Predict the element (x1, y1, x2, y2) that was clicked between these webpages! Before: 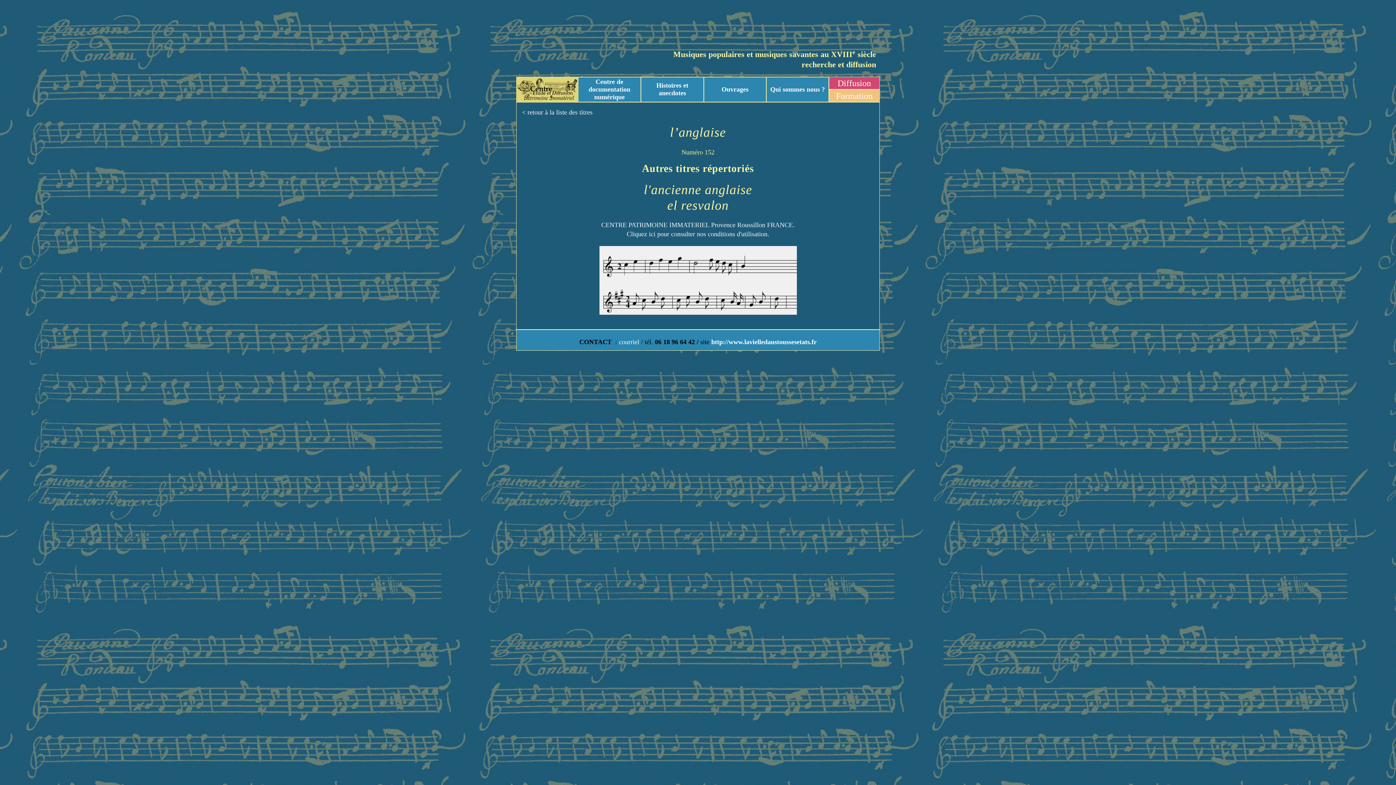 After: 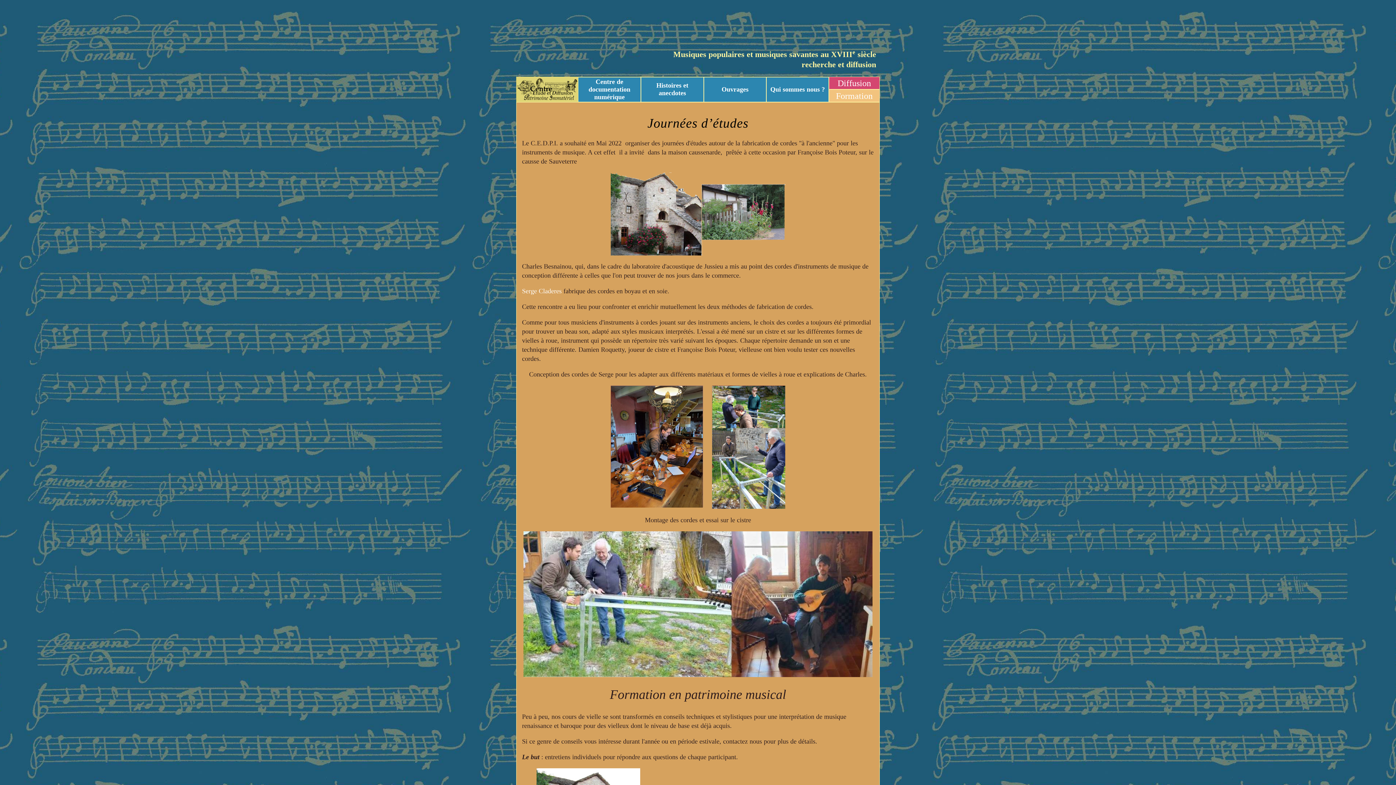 Action: bbox: (829, 89, 880, 102) label: Formation